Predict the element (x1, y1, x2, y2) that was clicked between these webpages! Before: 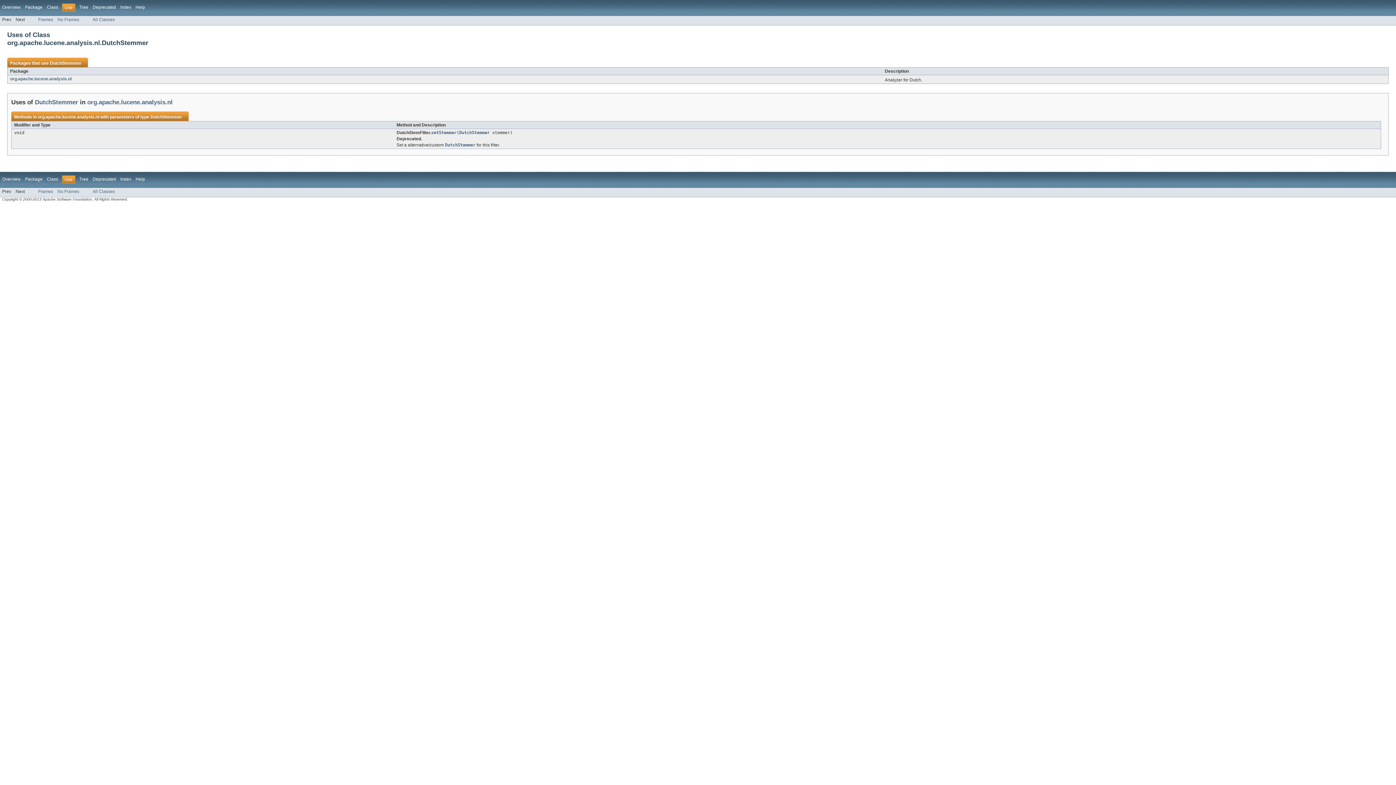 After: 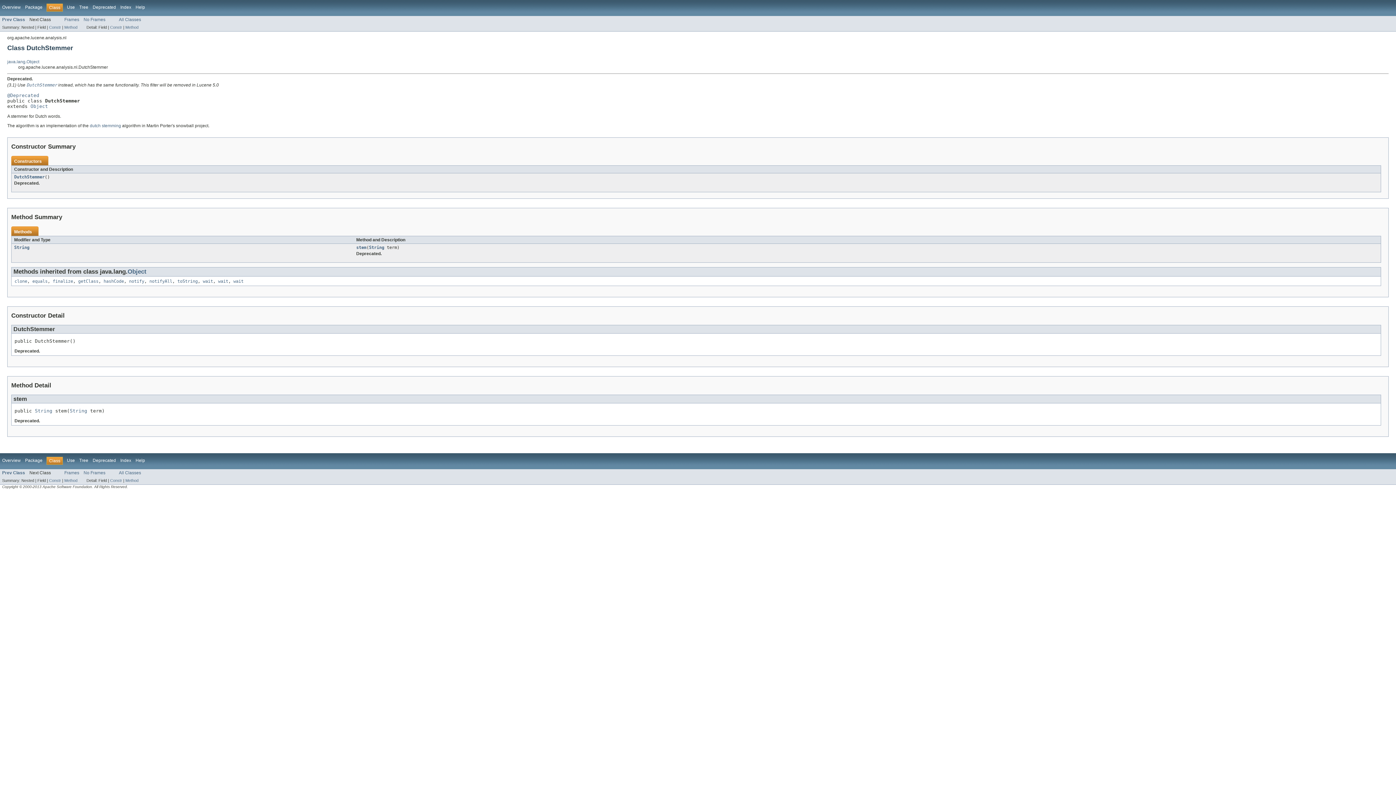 Action: bbox: (445, 142, 475, 147) label: DutchStemmer